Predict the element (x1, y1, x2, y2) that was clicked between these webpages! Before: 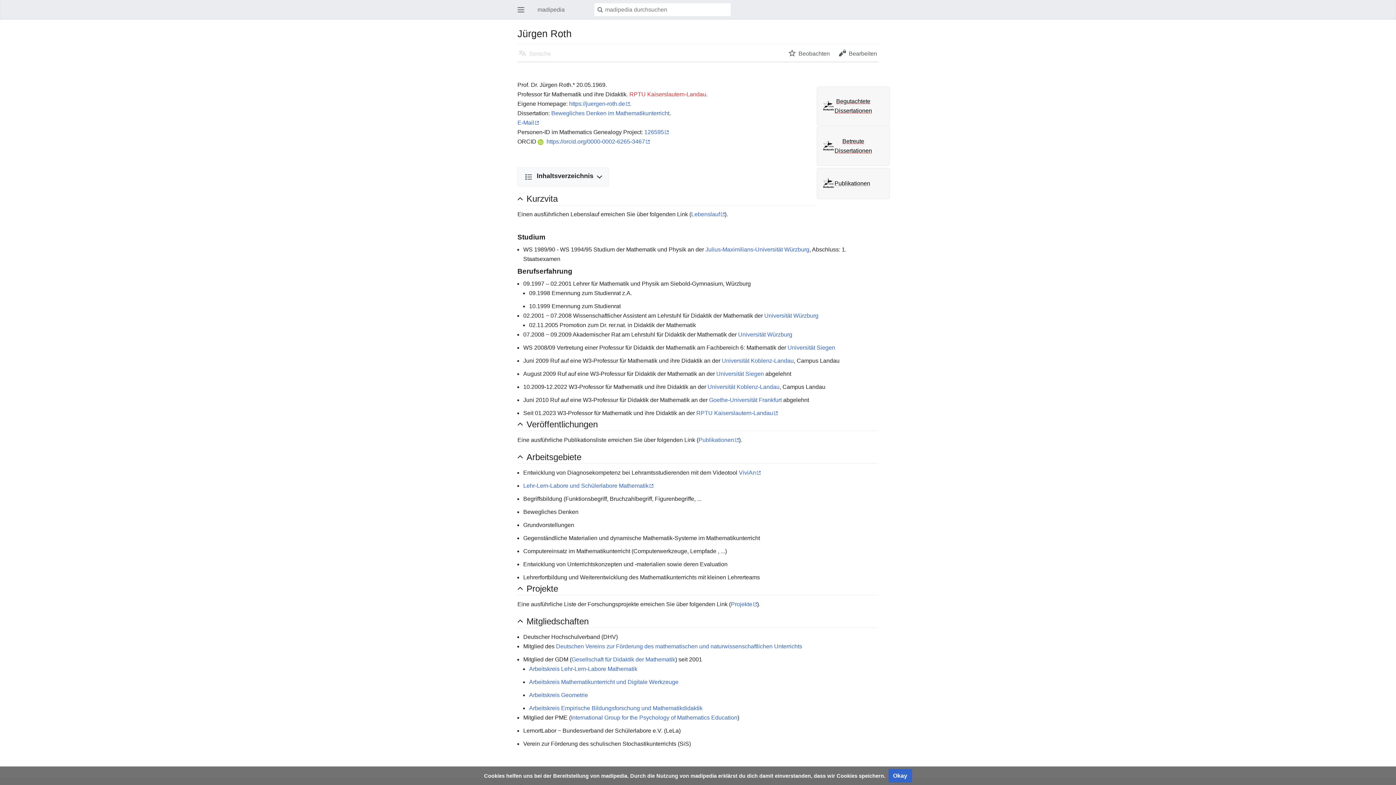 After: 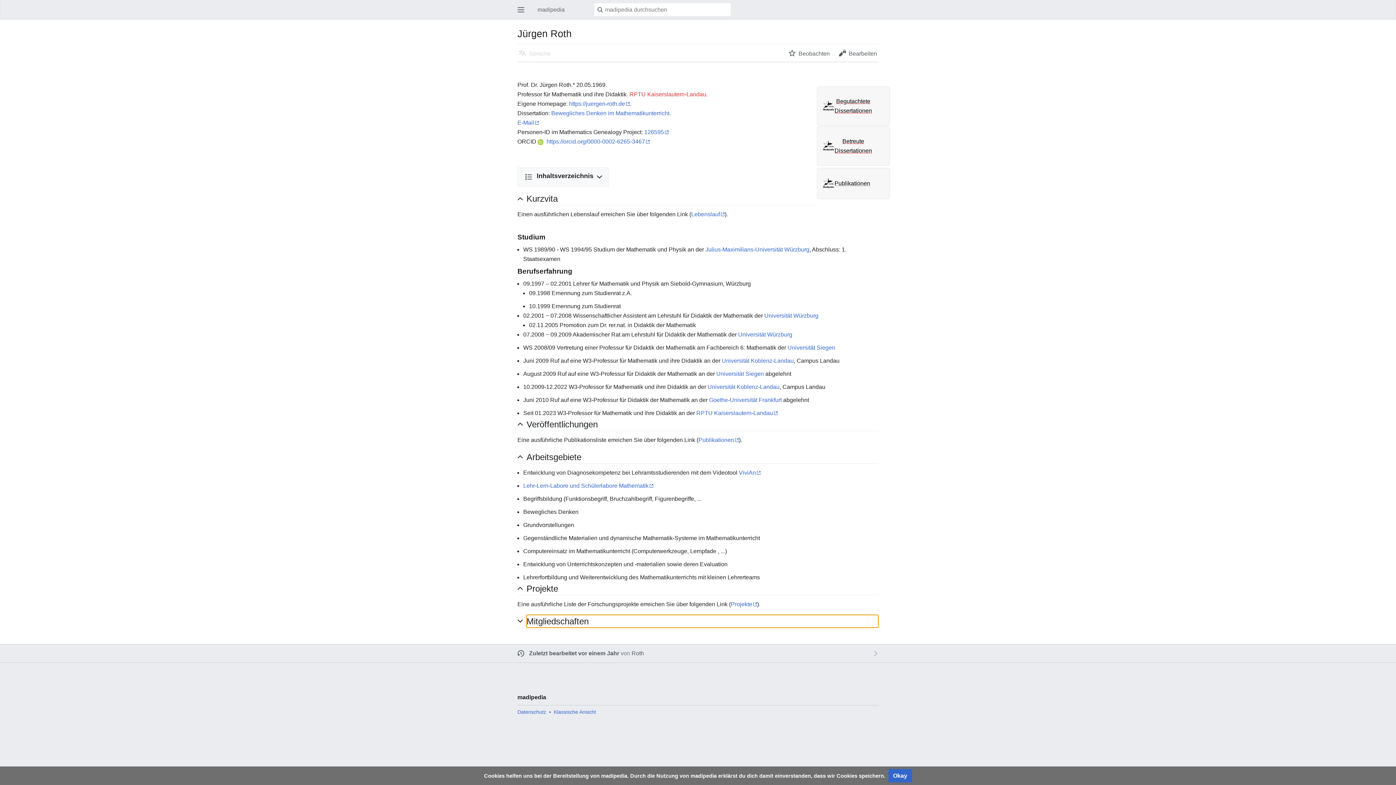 Action: bbox: (526, 615, 878, 627) label: Mitgliedschaften